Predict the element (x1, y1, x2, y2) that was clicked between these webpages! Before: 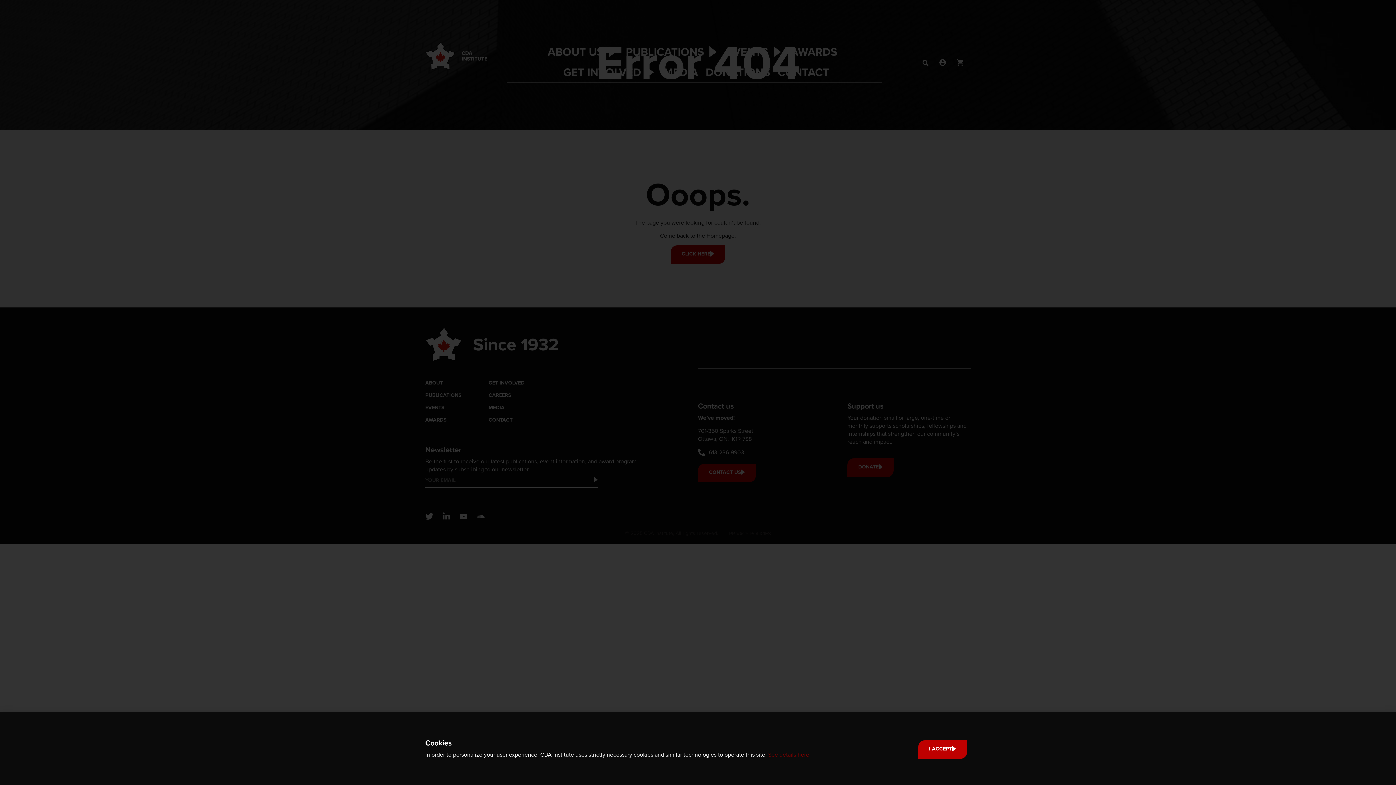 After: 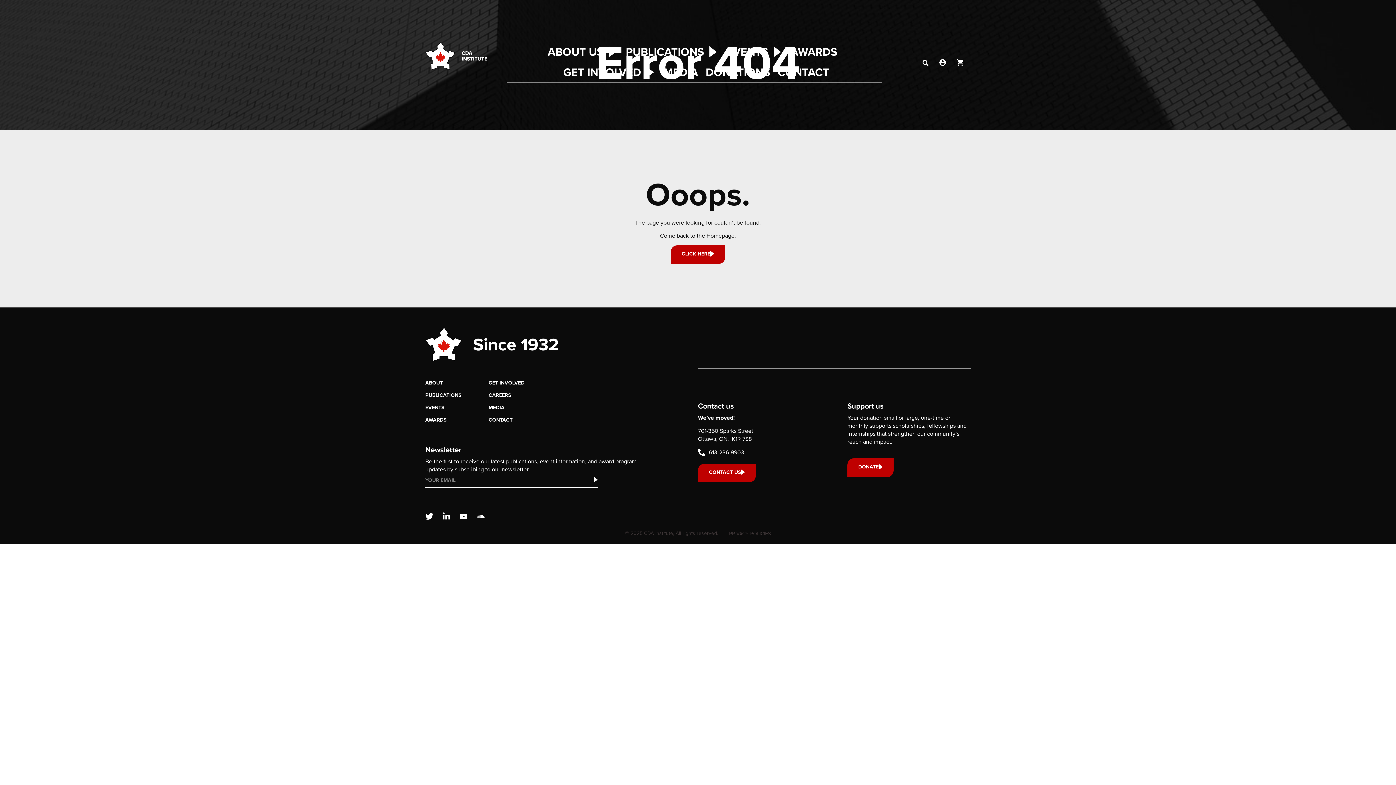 Action: label: I ACCEPT bbox: (918, 740, 967, 759)